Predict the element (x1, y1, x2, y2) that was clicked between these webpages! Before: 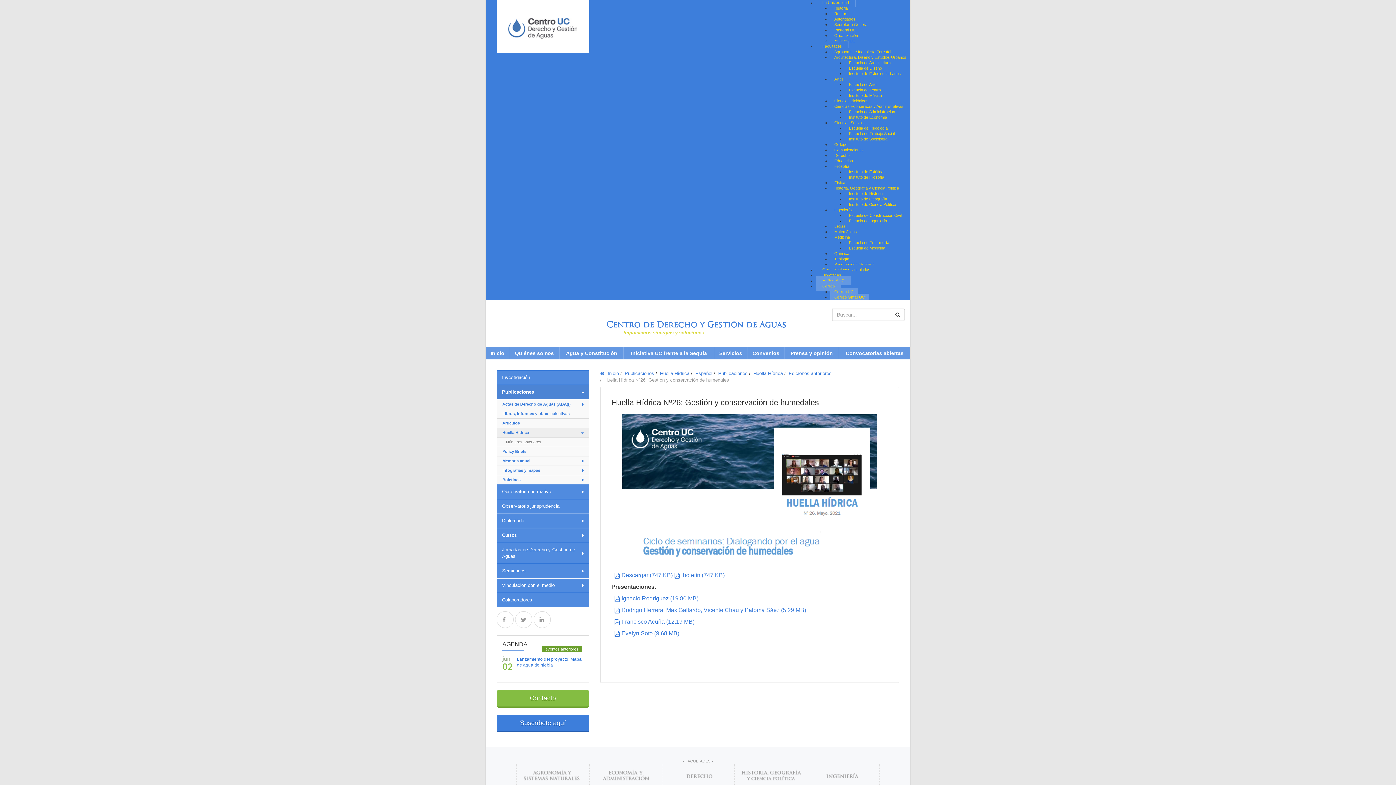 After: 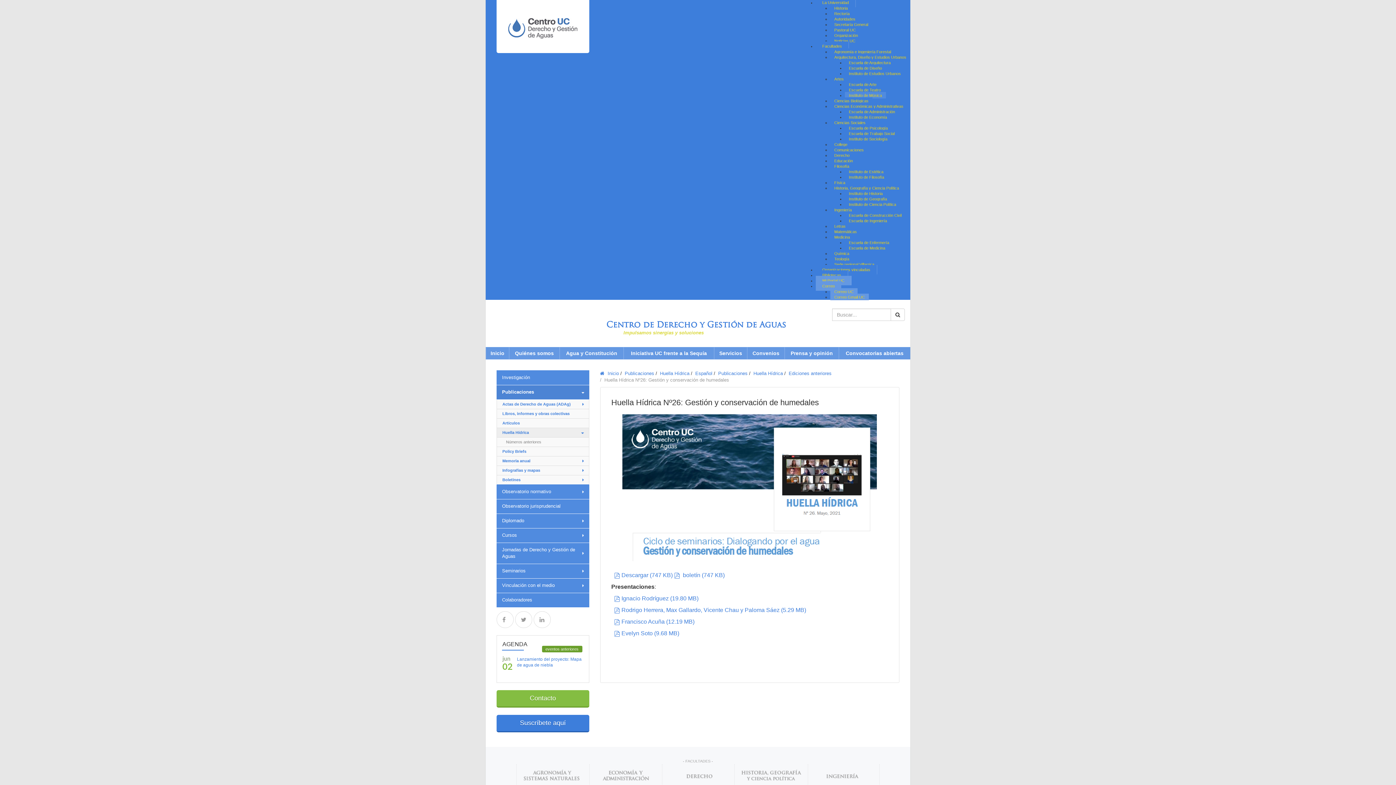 Action: label: Instituto de Música bbox: (845, 91, 886, 98)